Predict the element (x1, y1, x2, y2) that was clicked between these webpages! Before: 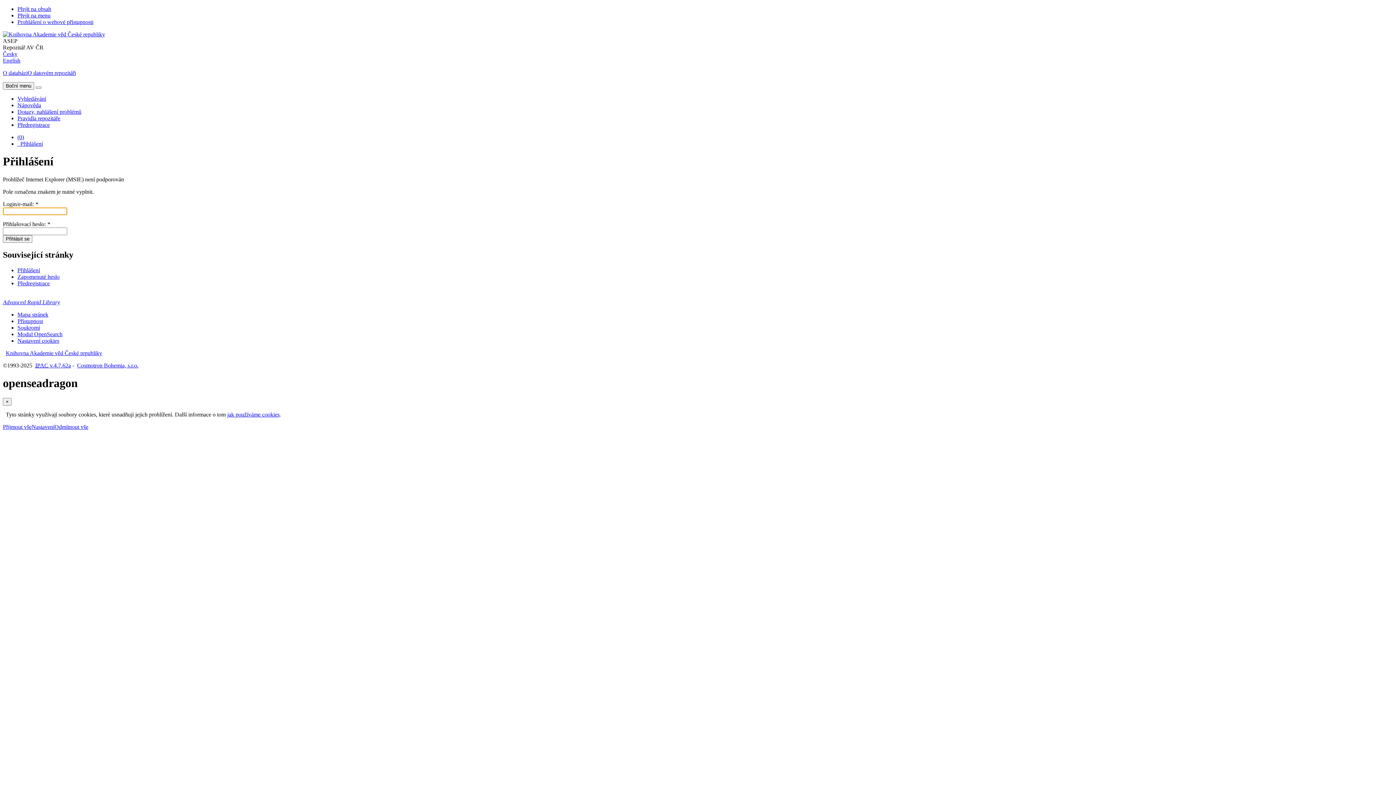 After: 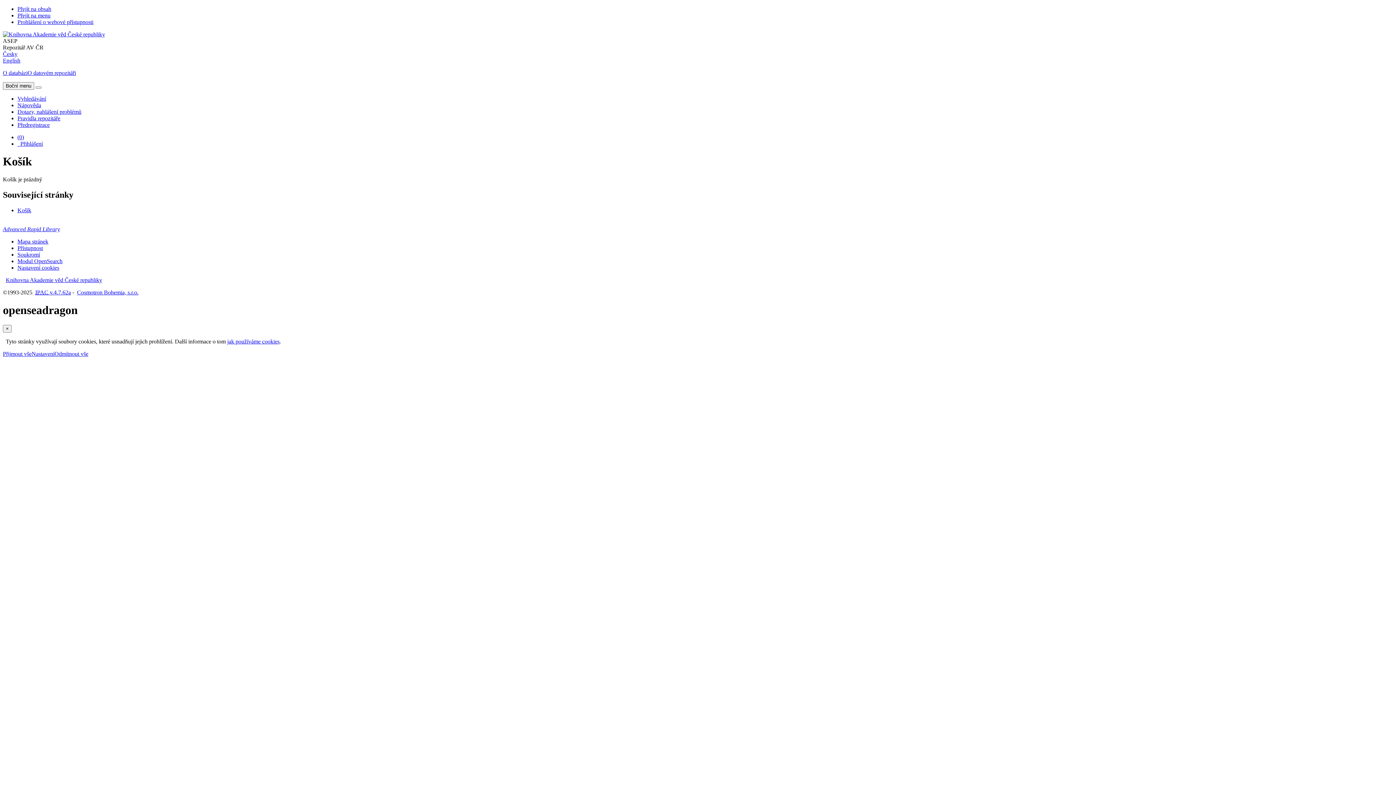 Action: bbox: (17, 134, 24, 140) label: V košíku 0 0